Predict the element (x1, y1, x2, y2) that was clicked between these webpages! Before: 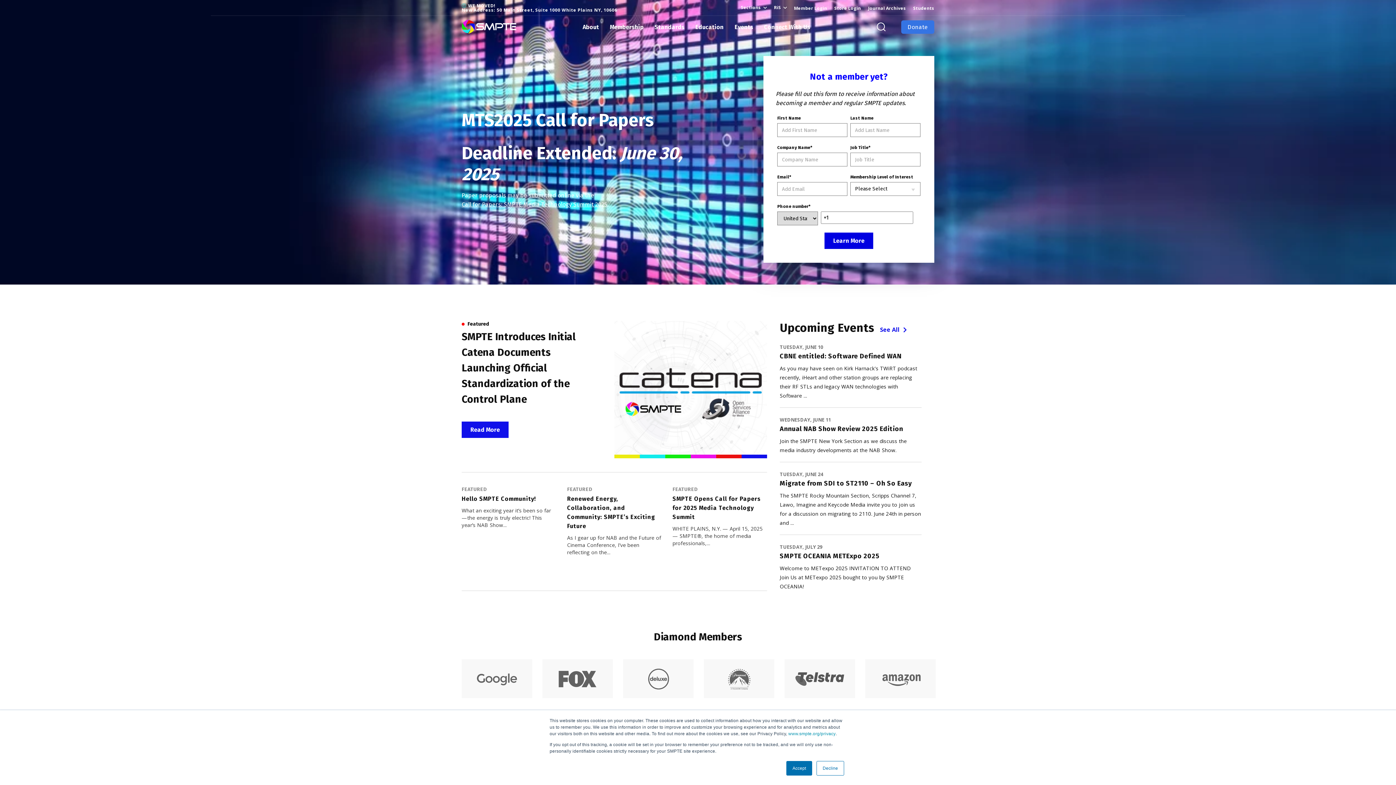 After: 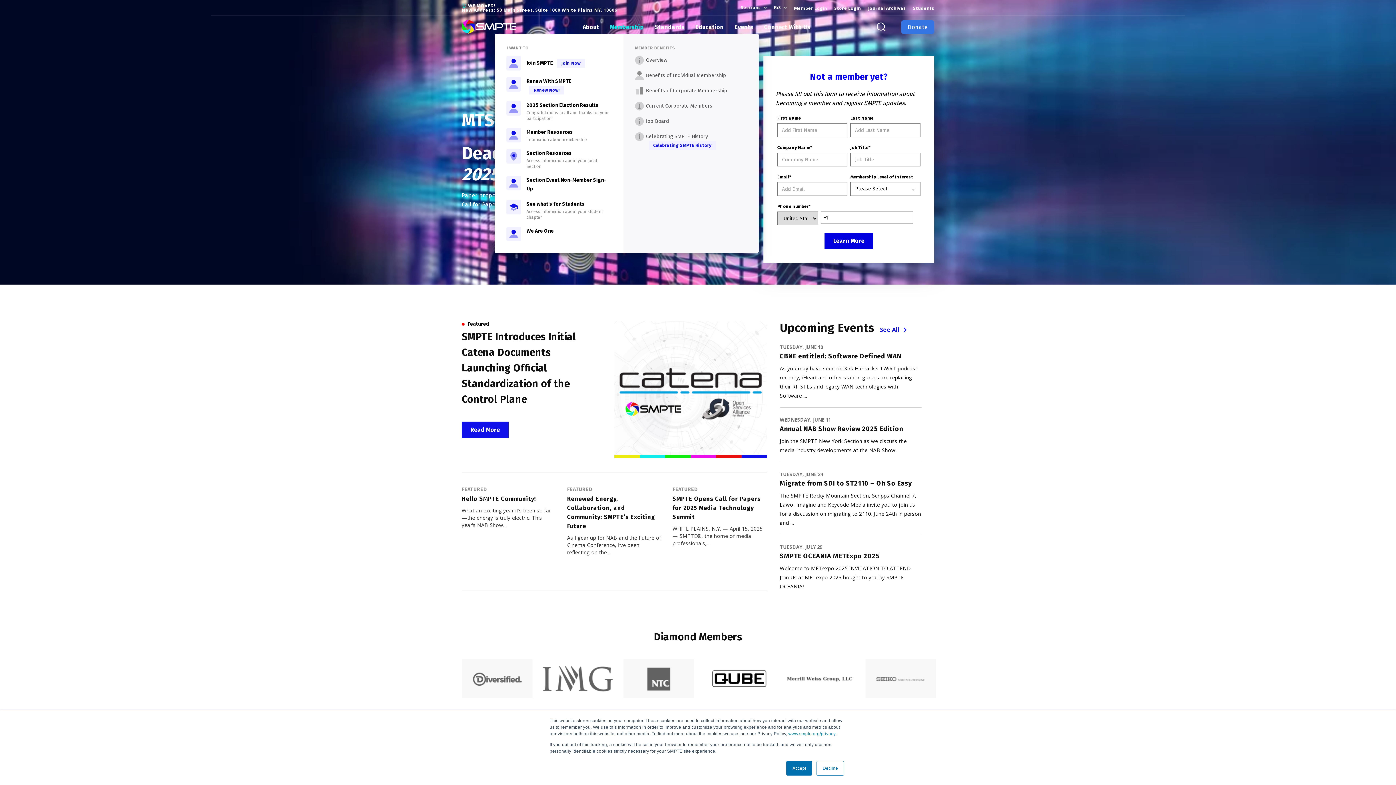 Action: bbox: (604, 19, 649, 34) label: Membership